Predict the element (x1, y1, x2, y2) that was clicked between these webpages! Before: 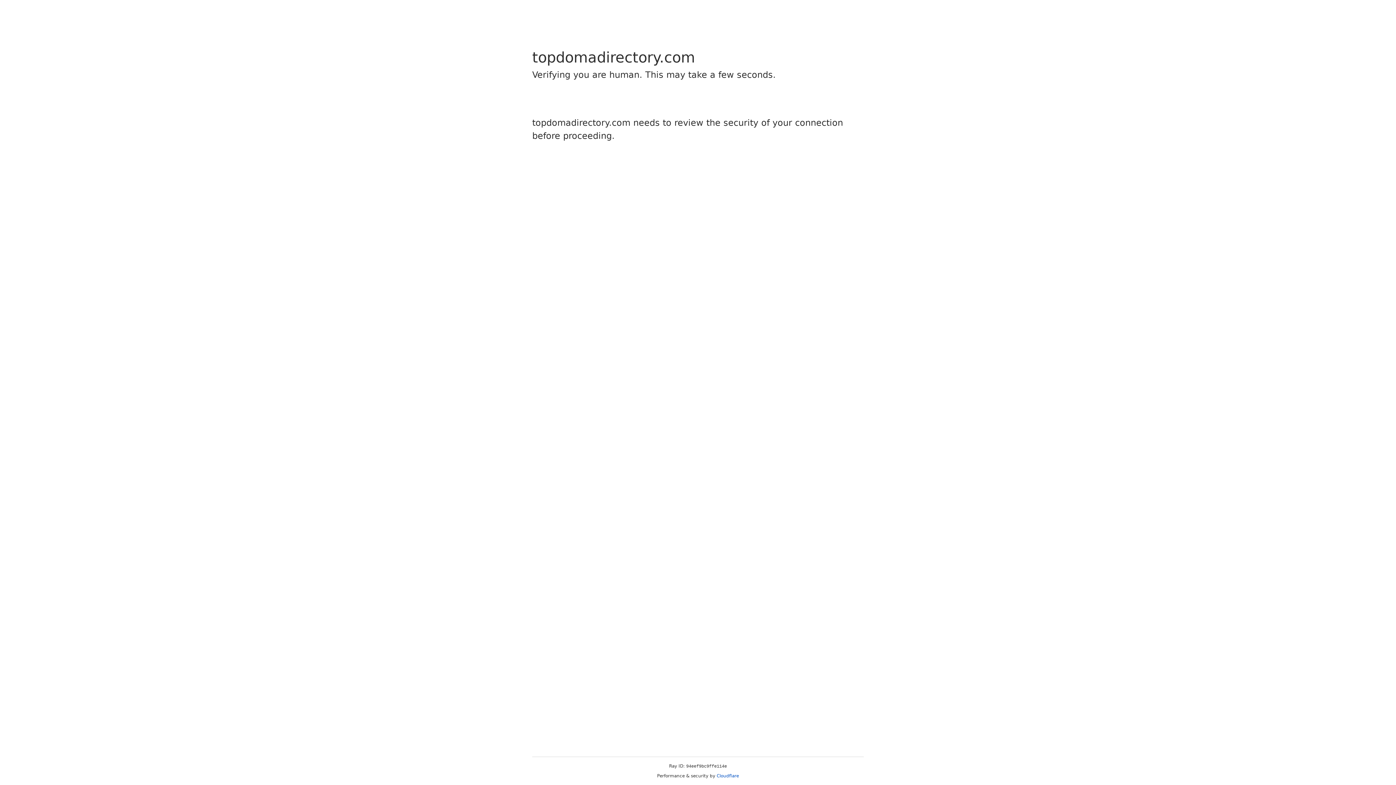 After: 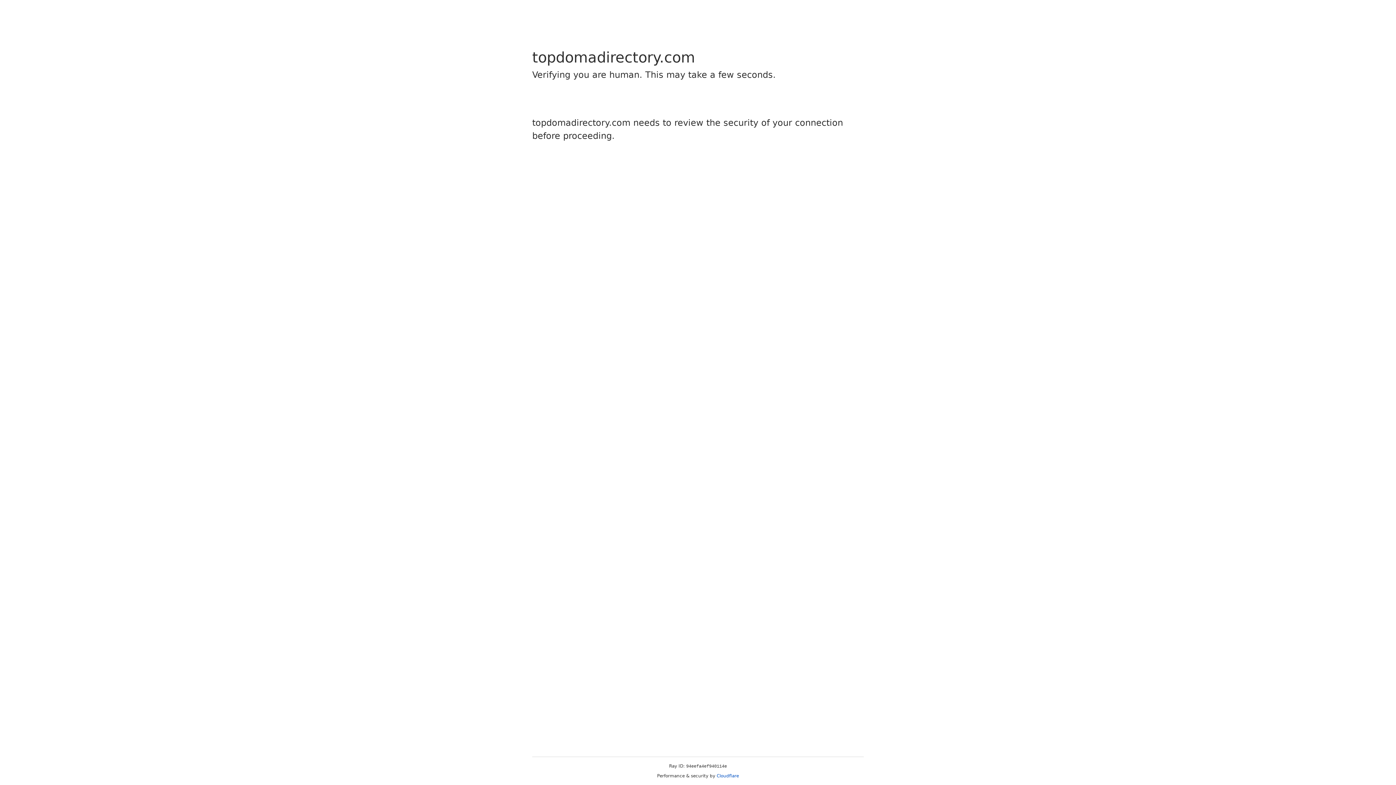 Action: label: Cloudflare bbox: (716, 773, 739, 778)